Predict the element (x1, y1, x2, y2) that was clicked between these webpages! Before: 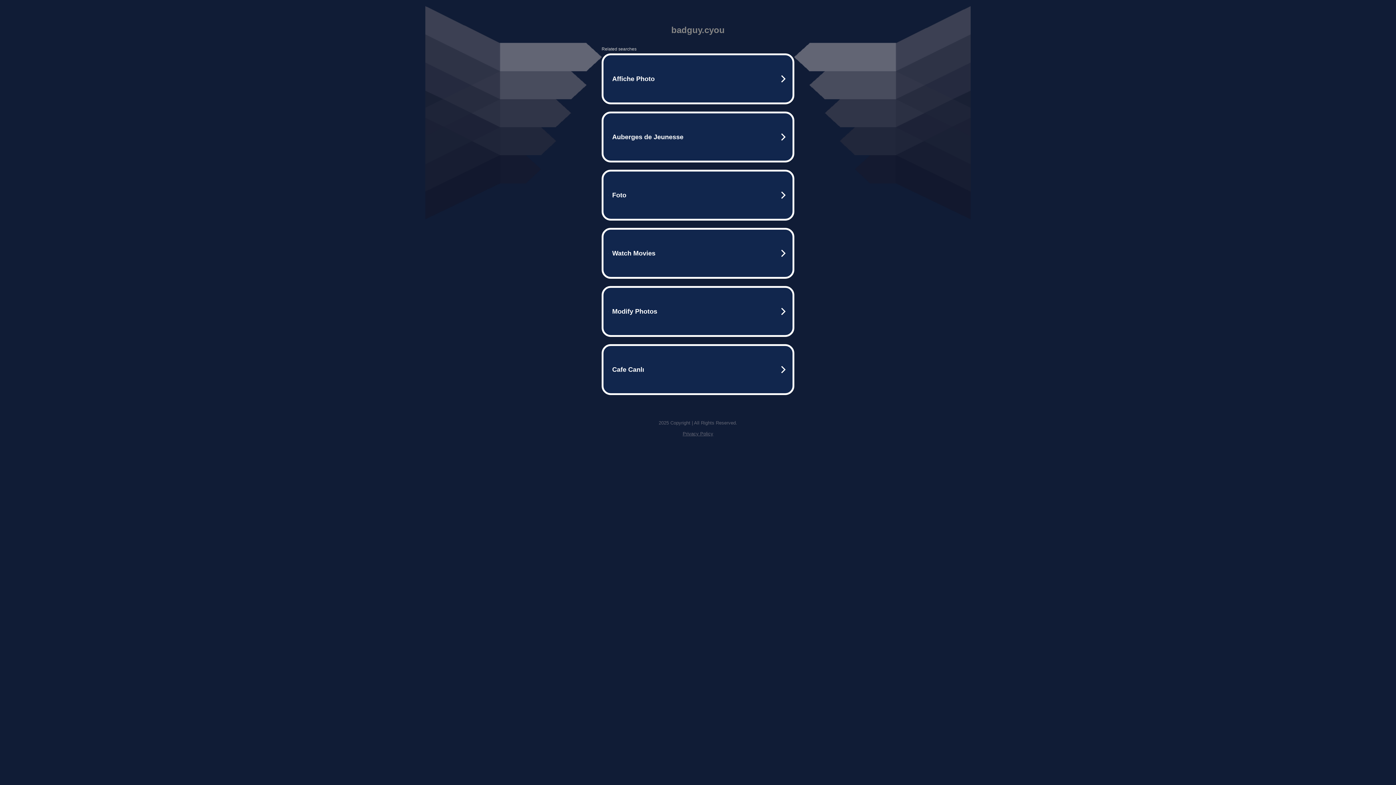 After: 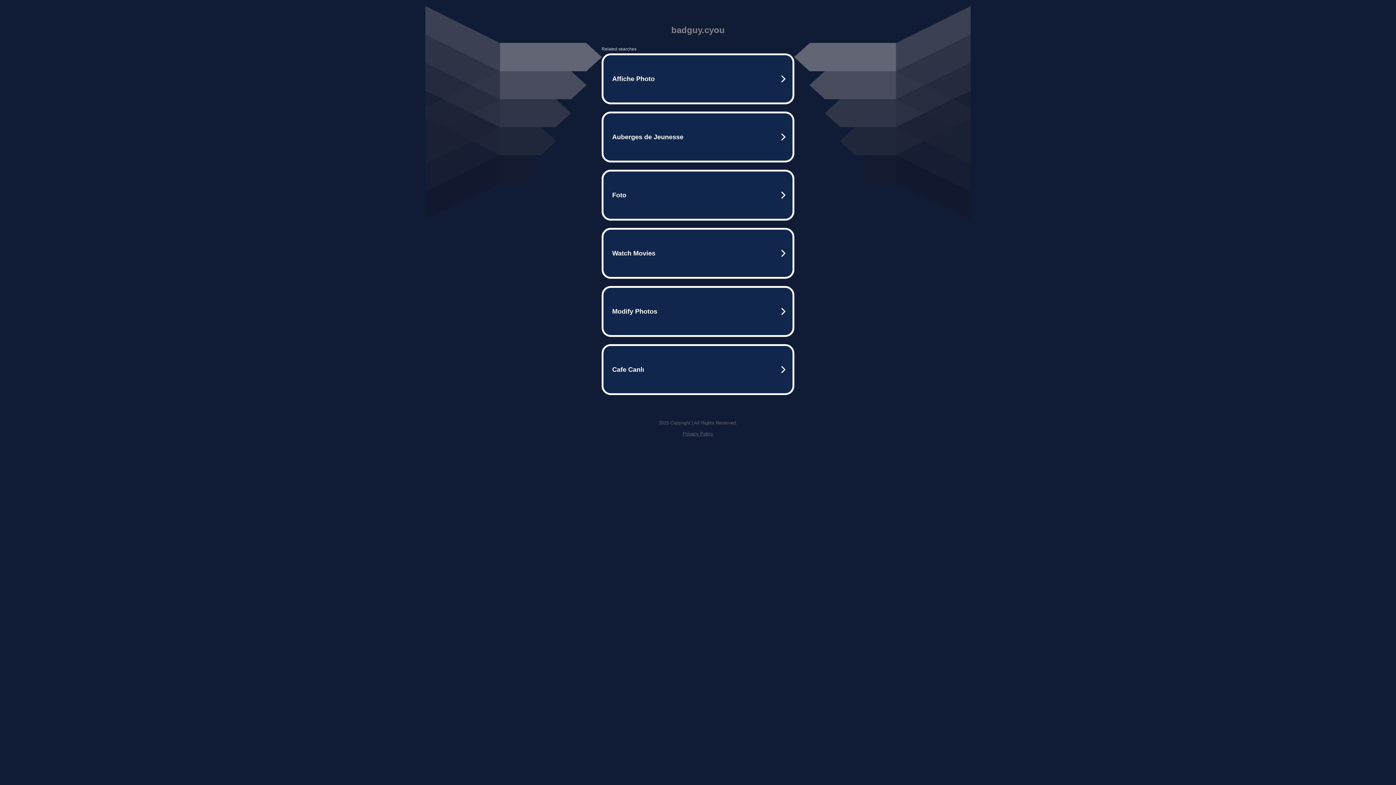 Action: bbox: (682, 431, 713, 436) label: Privacy Policy